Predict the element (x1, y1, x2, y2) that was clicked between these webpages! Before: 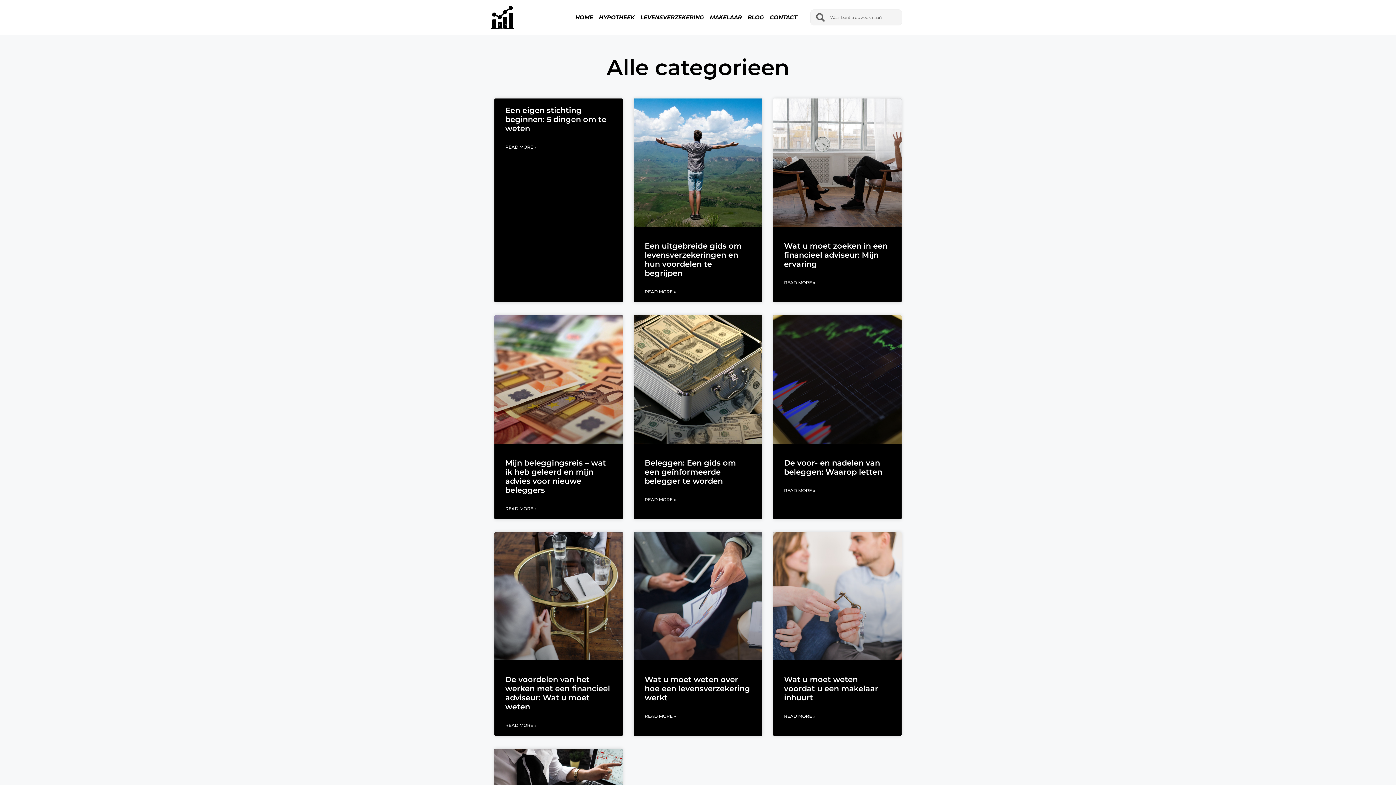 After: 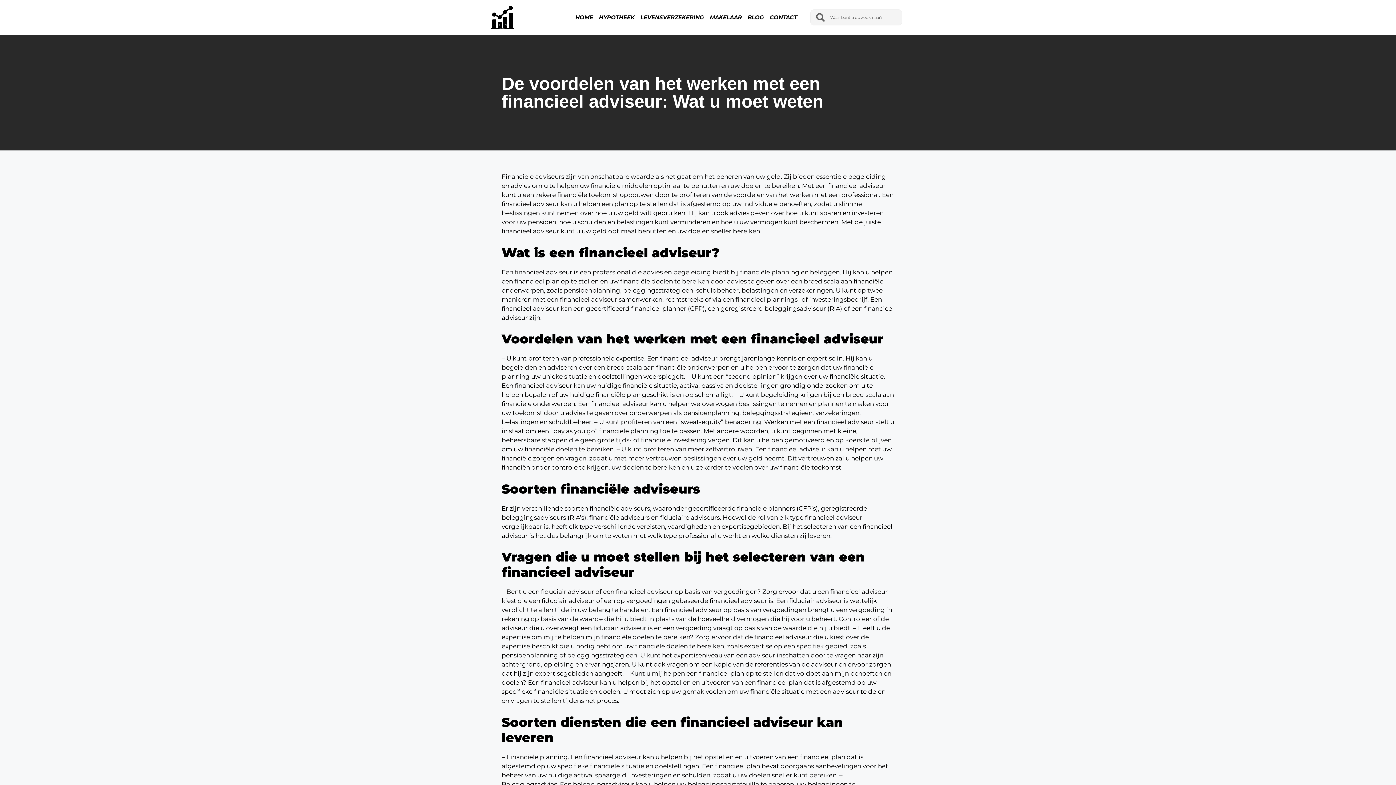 Action: label: De voordelen van het werken met een financieel adviseur: Wat u moet weten bbox: (505, 675, 610, 711)